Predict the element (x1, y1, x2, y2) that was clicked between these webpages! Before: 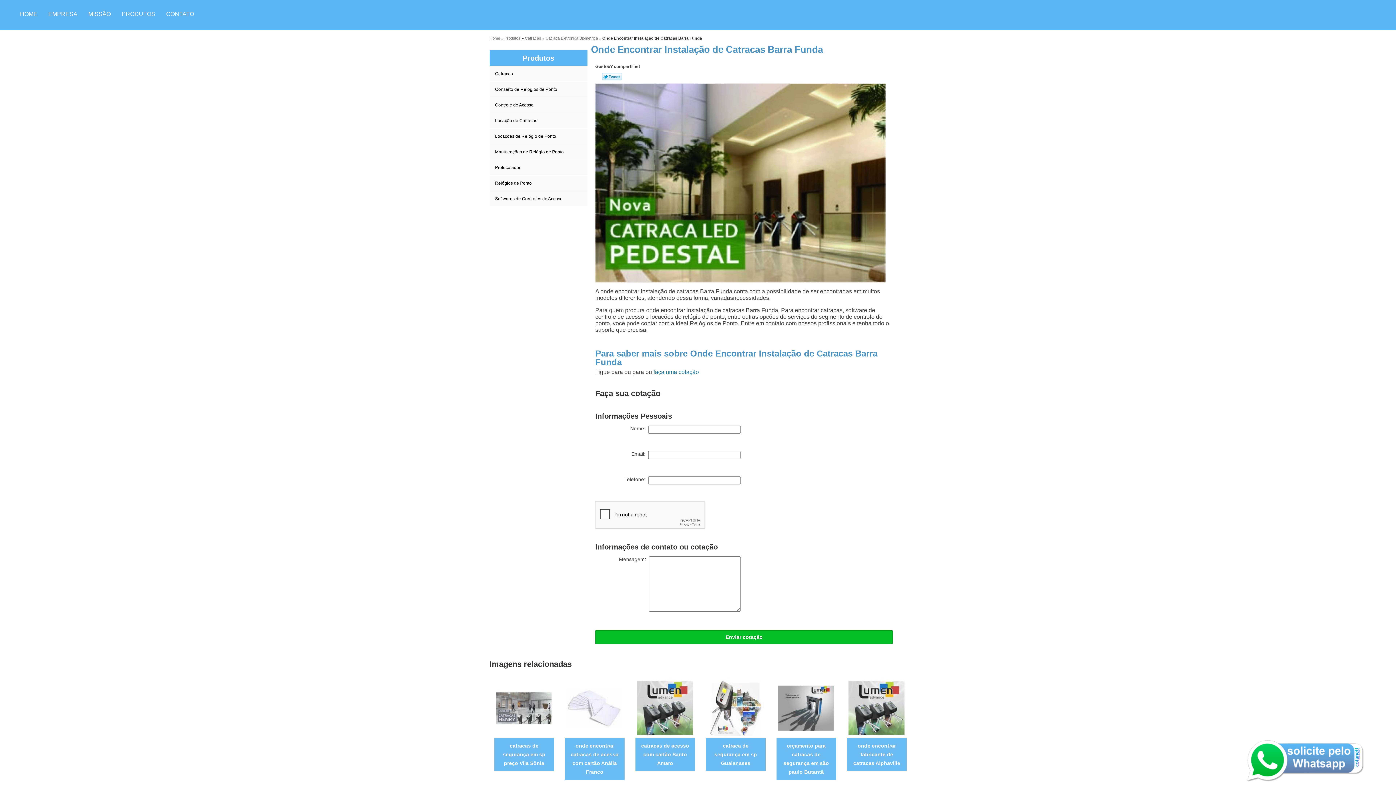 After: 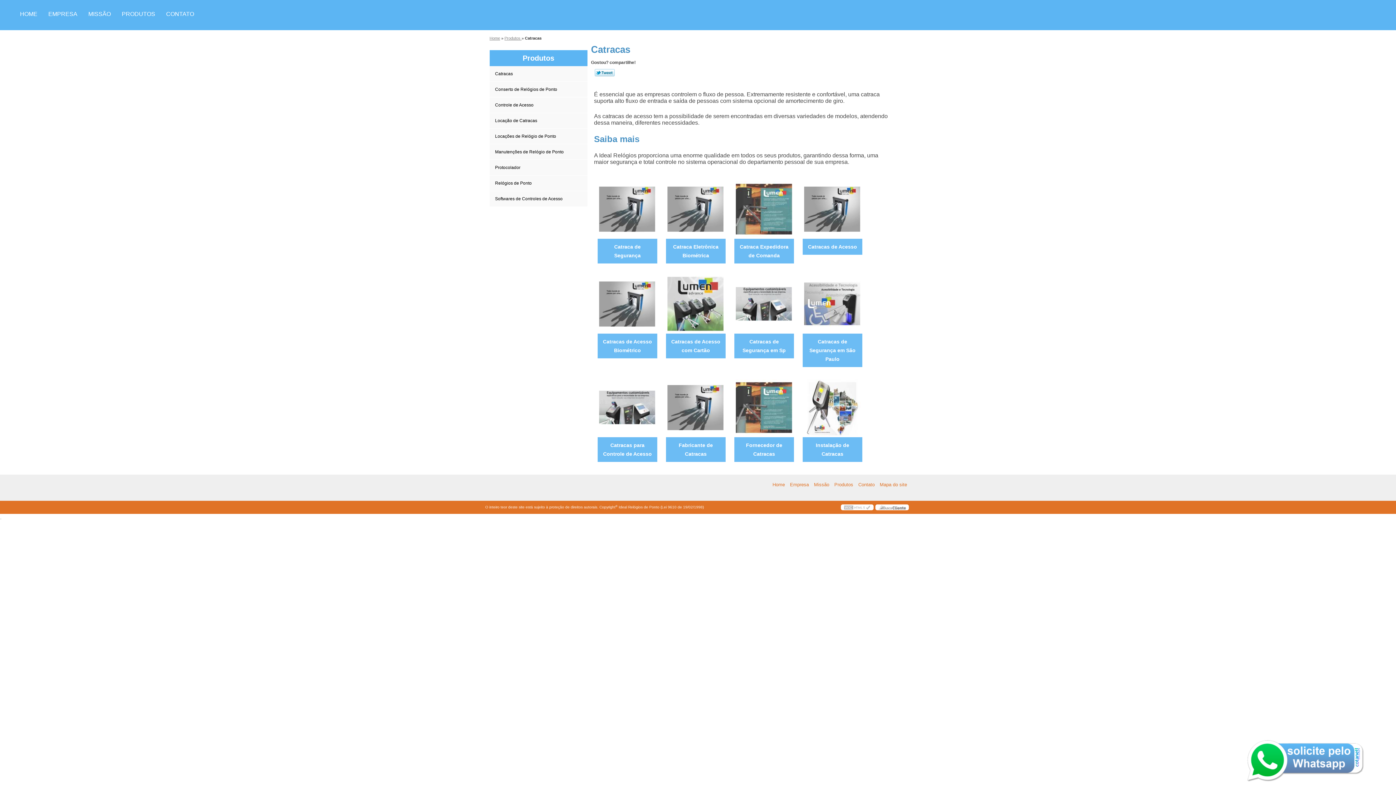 Action: bbox: (524, 35, 542, 40) label: Catracas 